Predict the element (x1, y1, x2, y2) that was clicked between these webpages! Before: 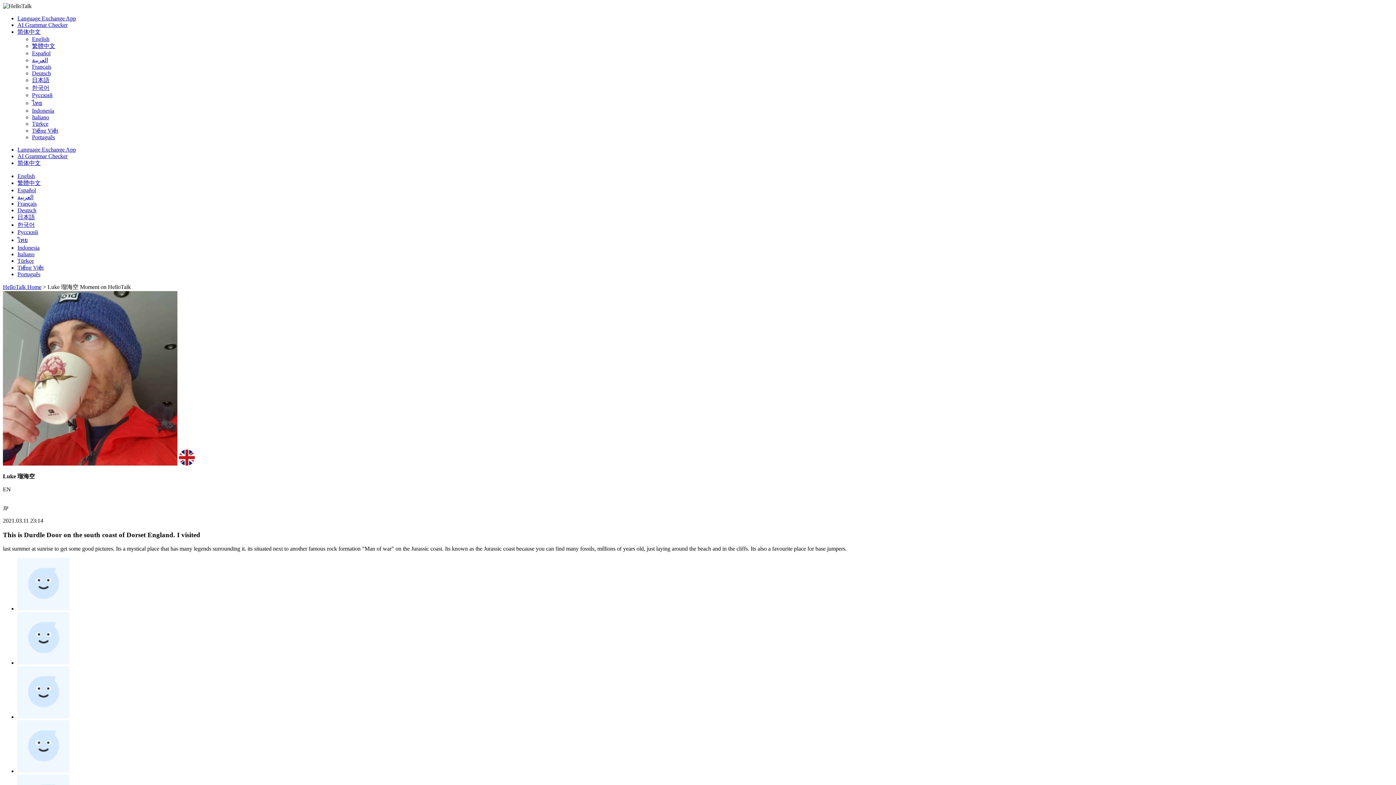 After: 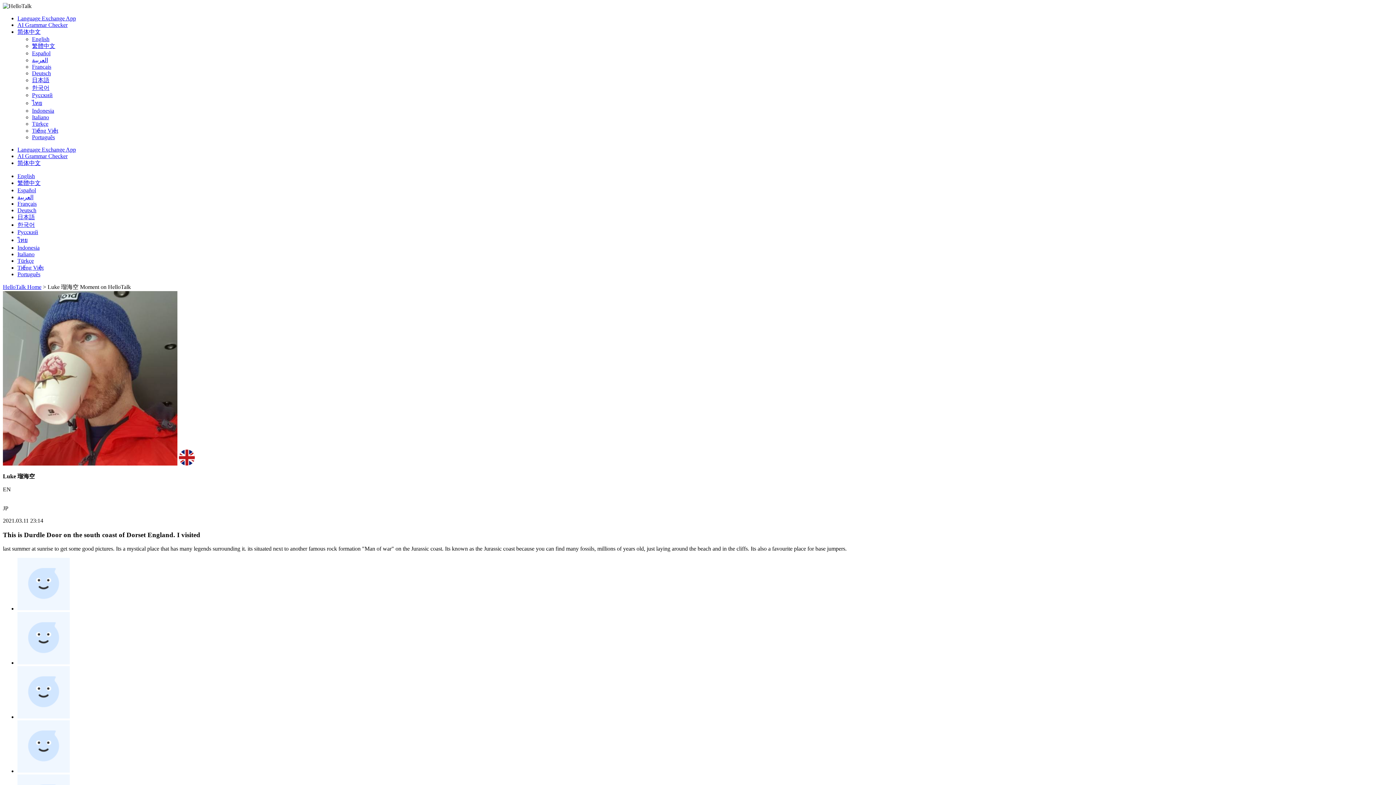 Action: bbox: (17, 271, 40, 277) label: Português